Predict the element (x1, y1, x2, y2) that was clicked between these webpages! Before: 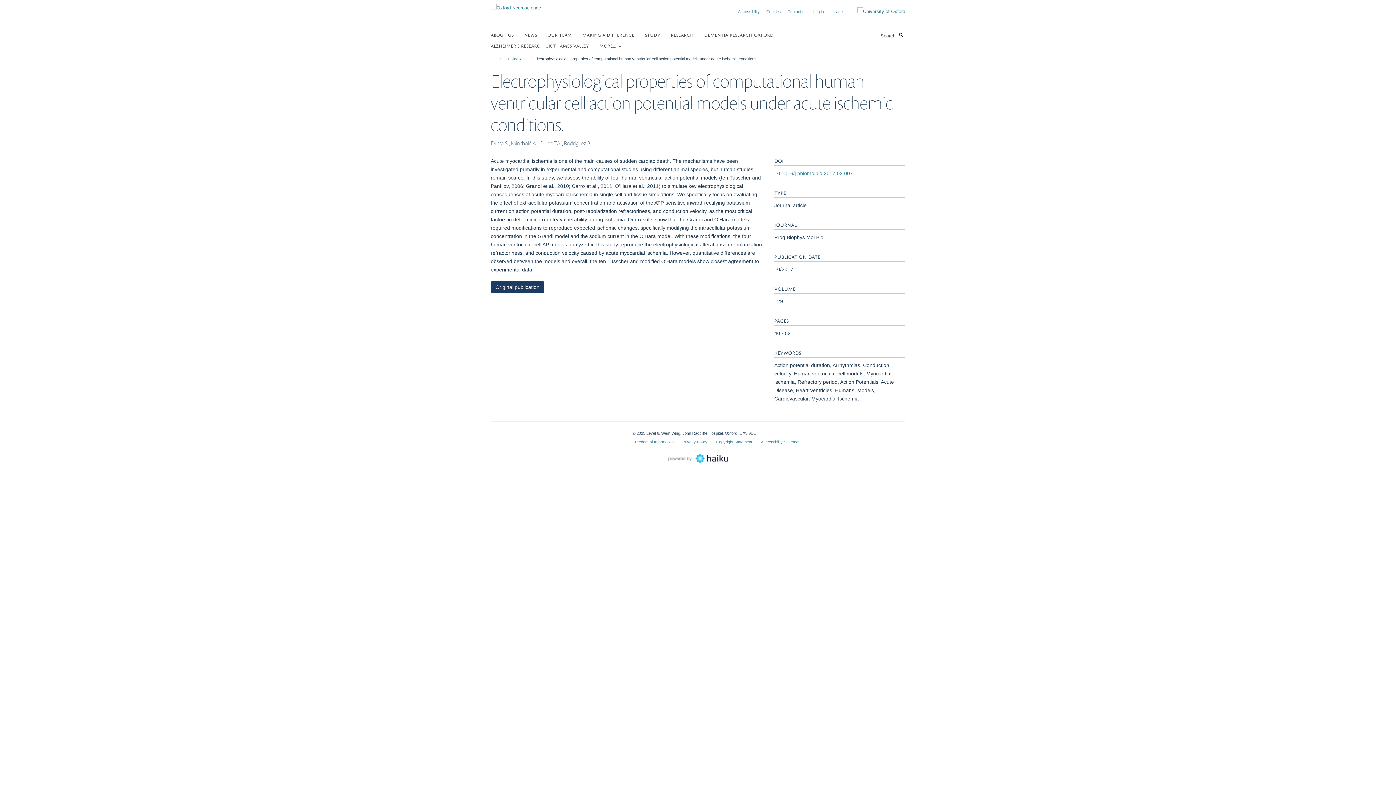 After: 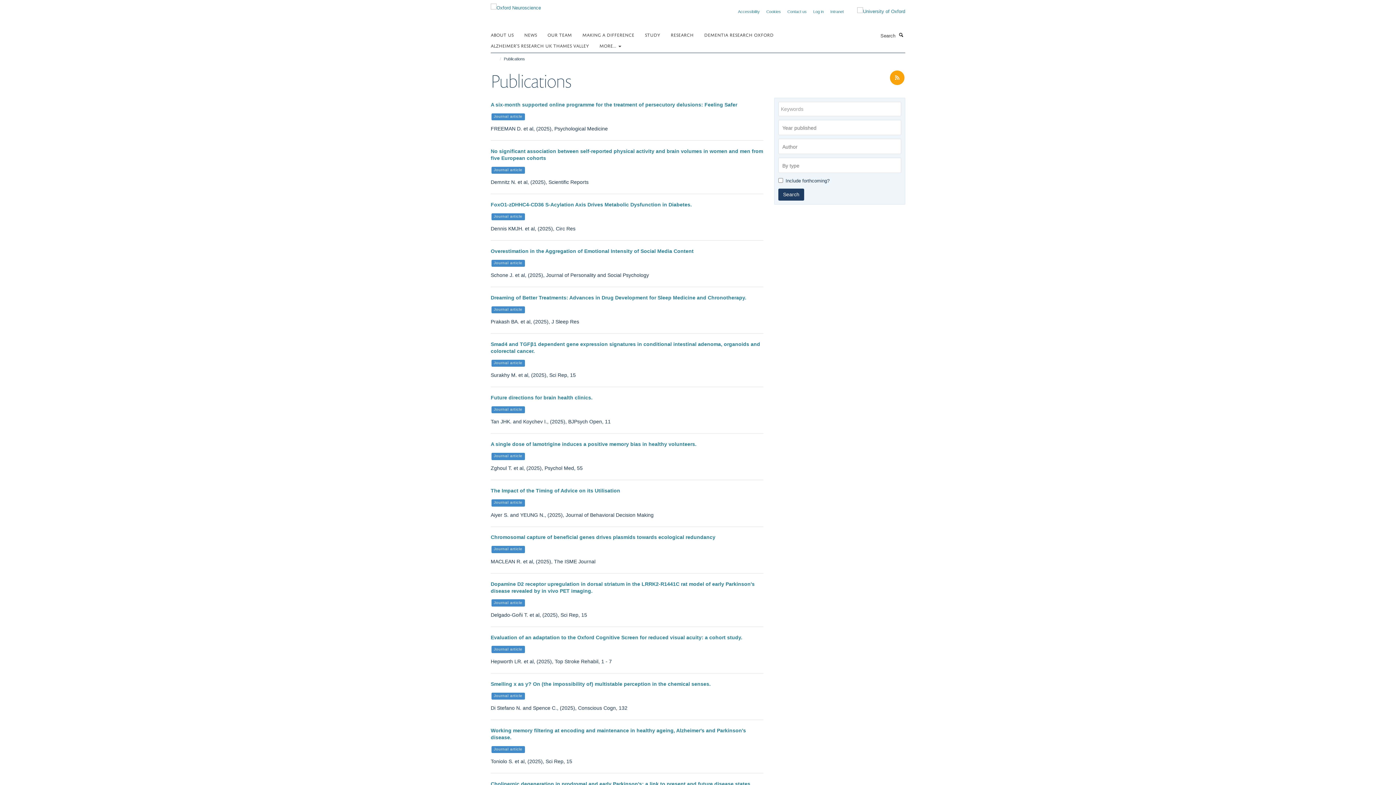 Action: bbox: (504, 54, 528, 62) label: Publications